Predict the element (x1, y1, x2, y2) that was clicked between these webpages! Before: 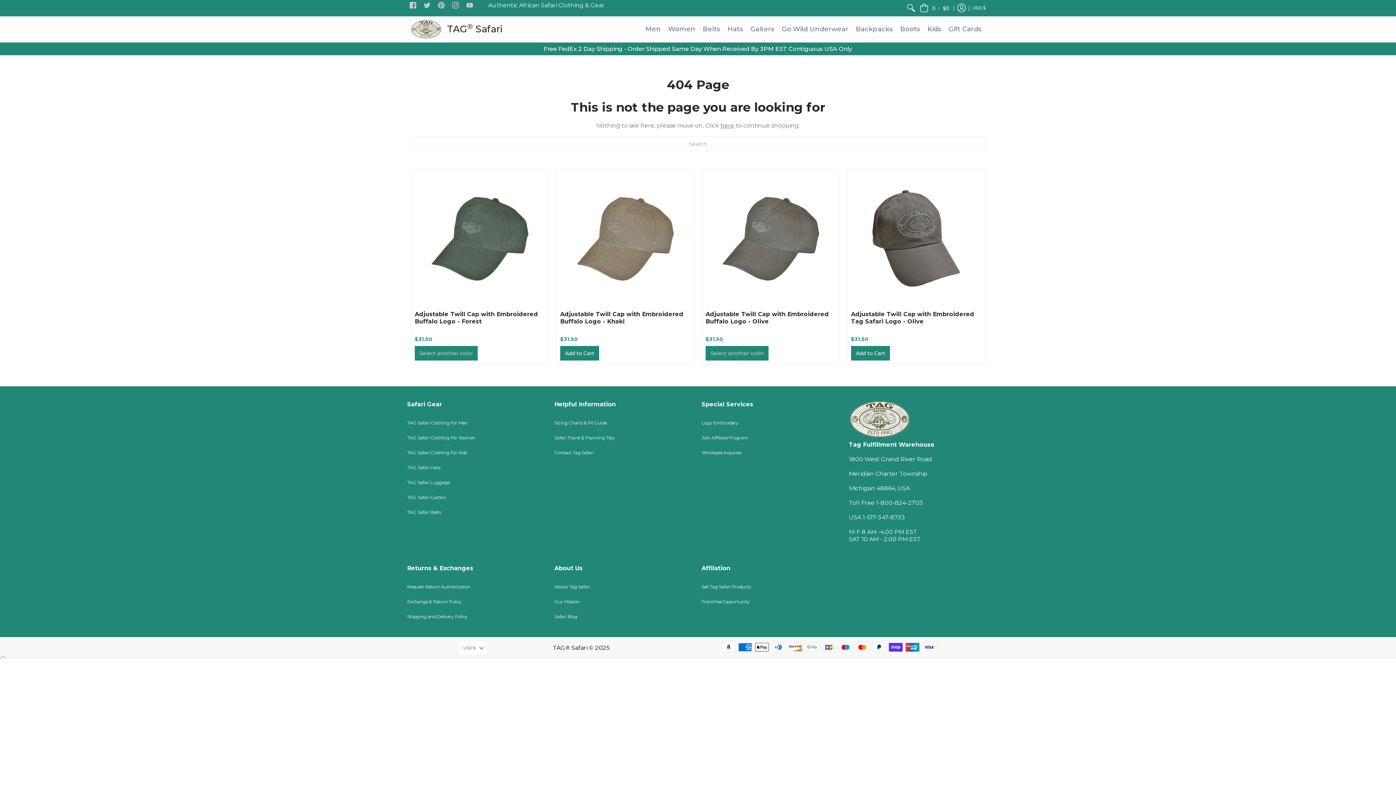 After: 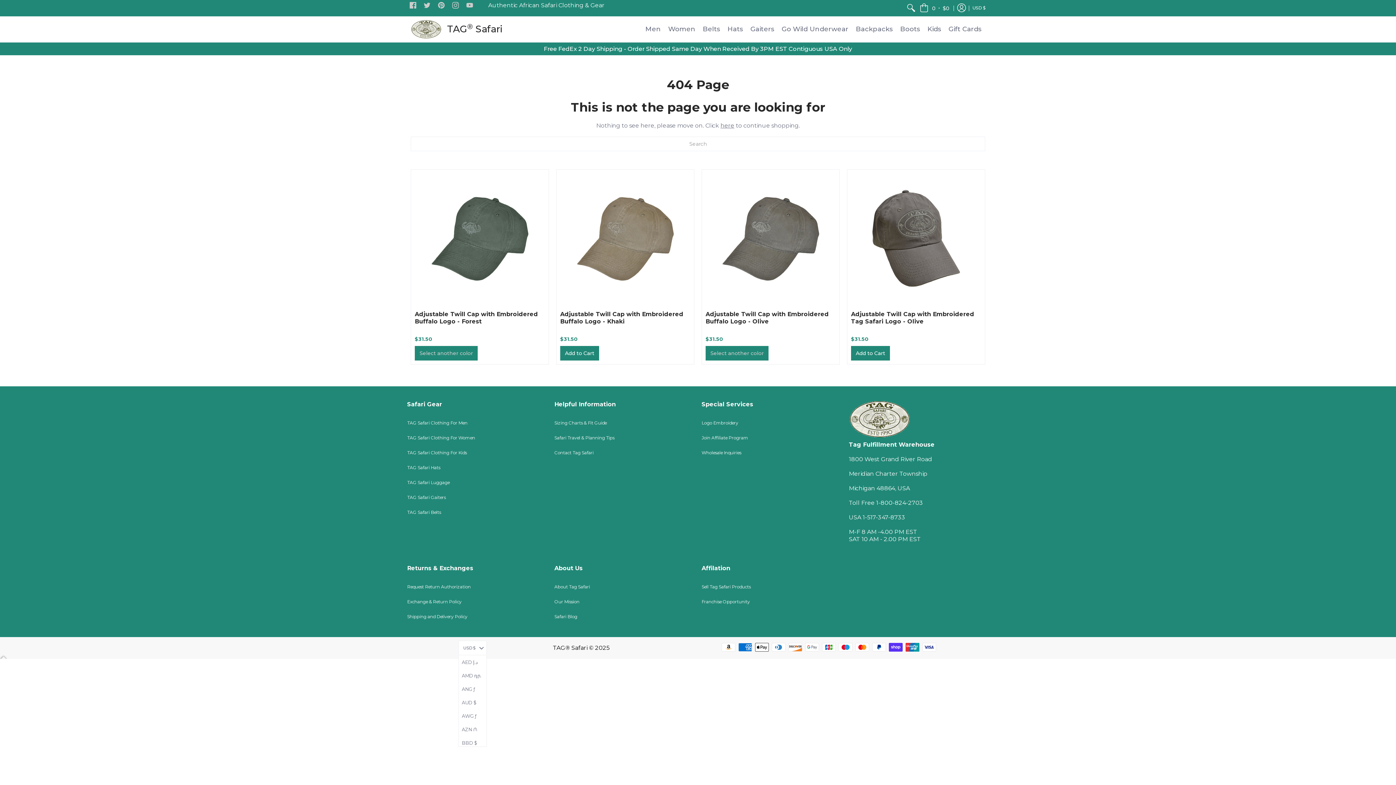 Action: bbox: (458, 641, 487, 655) label: USD $